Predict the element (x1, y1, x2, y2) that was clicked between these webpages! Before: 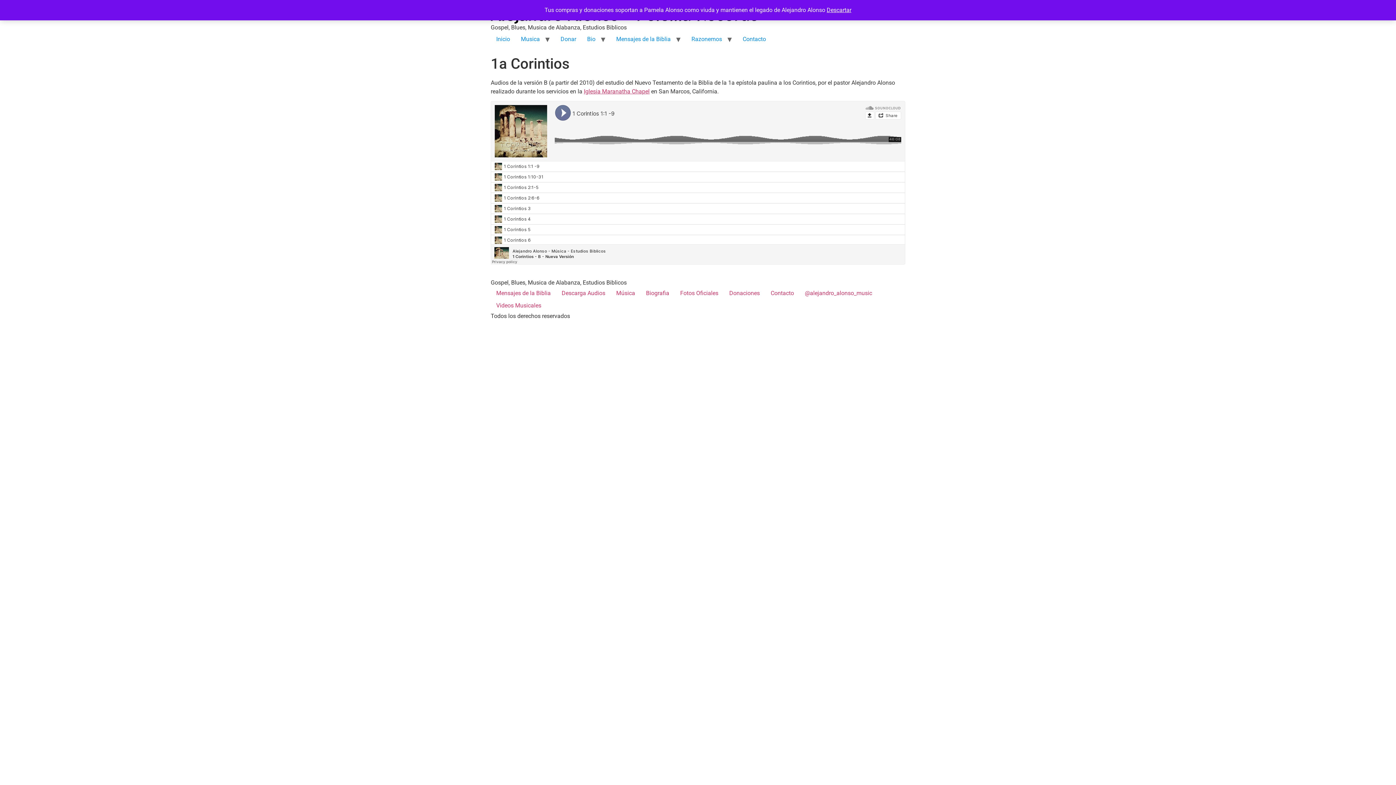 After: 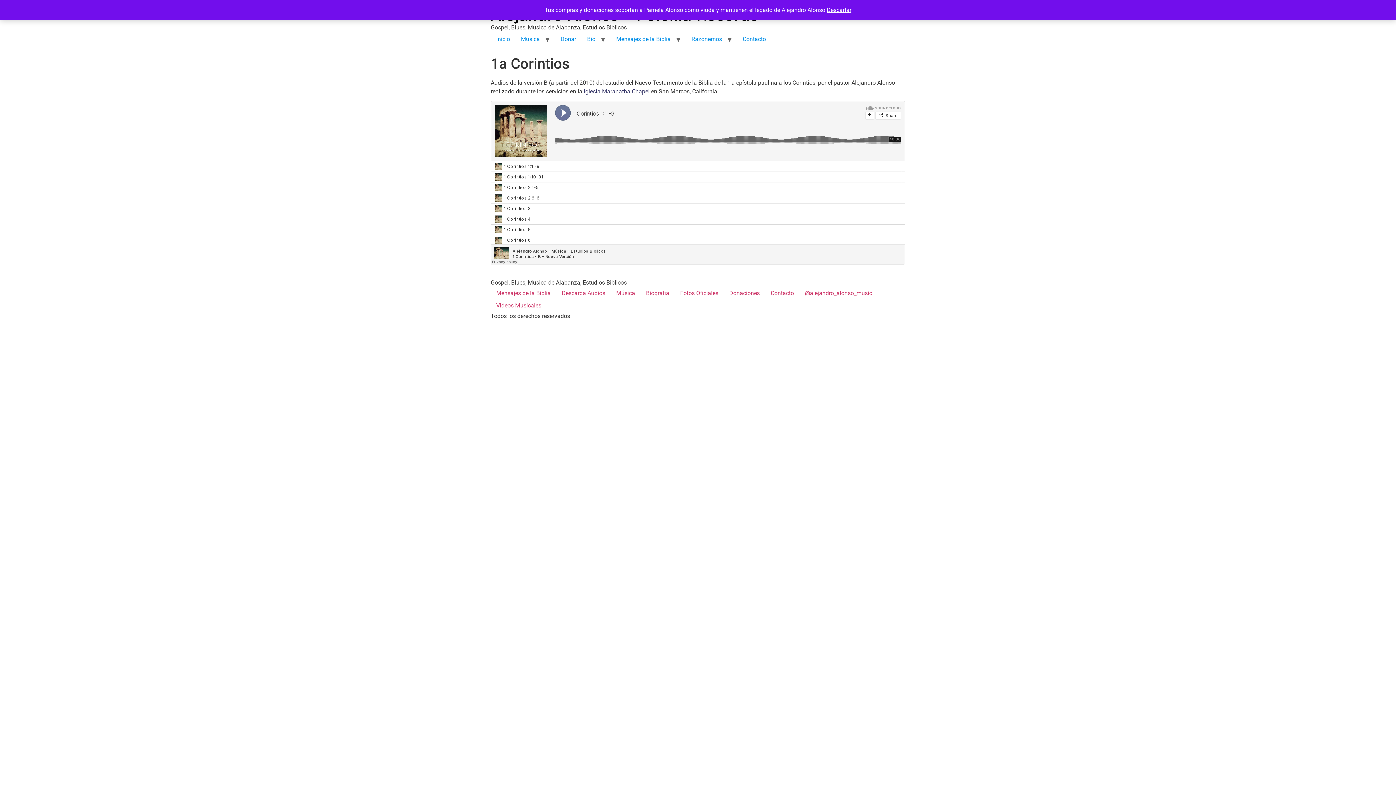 Action: bbox: (584, 88, 649, 94) label: Iglesia Maranatha Chapel